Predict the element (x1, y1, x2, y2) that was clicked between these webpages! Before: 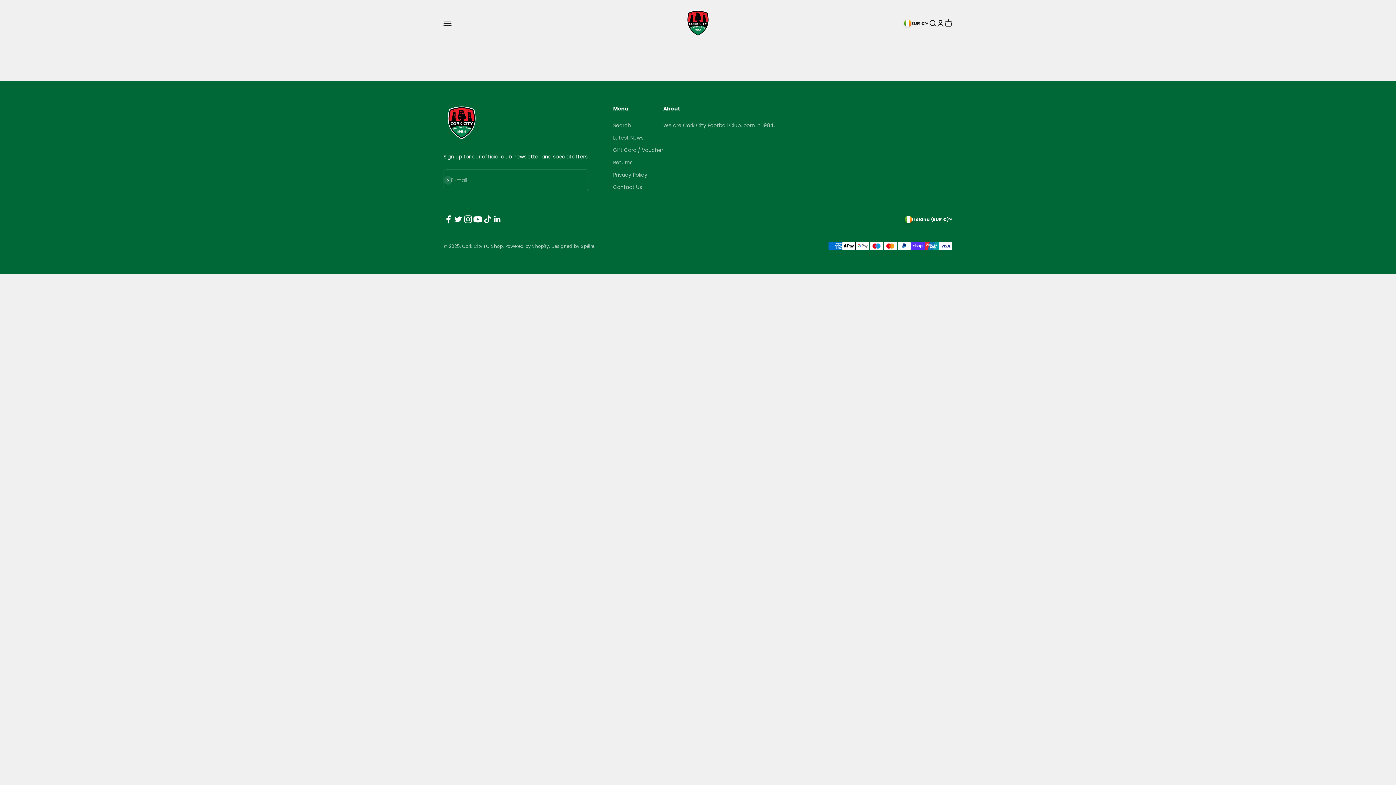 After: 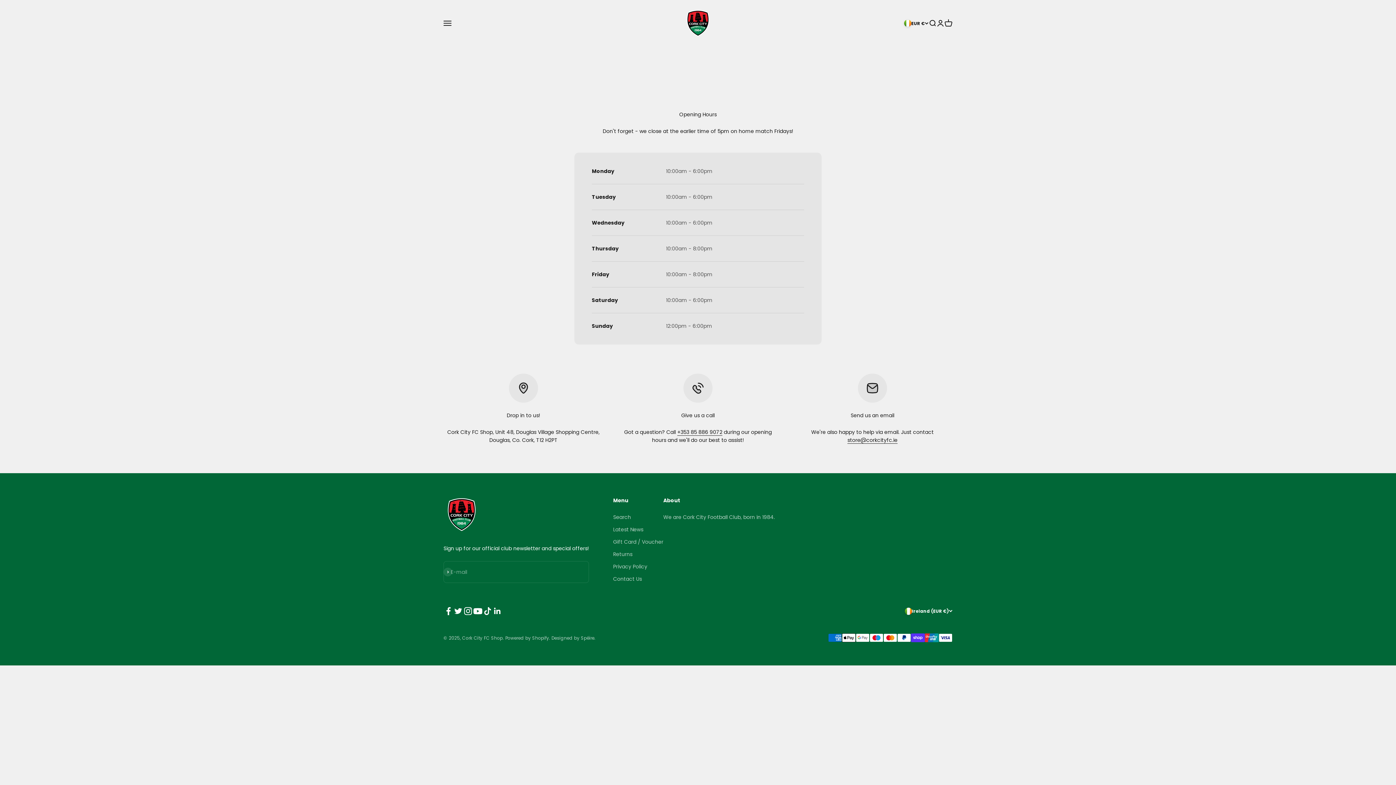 Action: bbox: (613, 158, 632, 166) label: Returns